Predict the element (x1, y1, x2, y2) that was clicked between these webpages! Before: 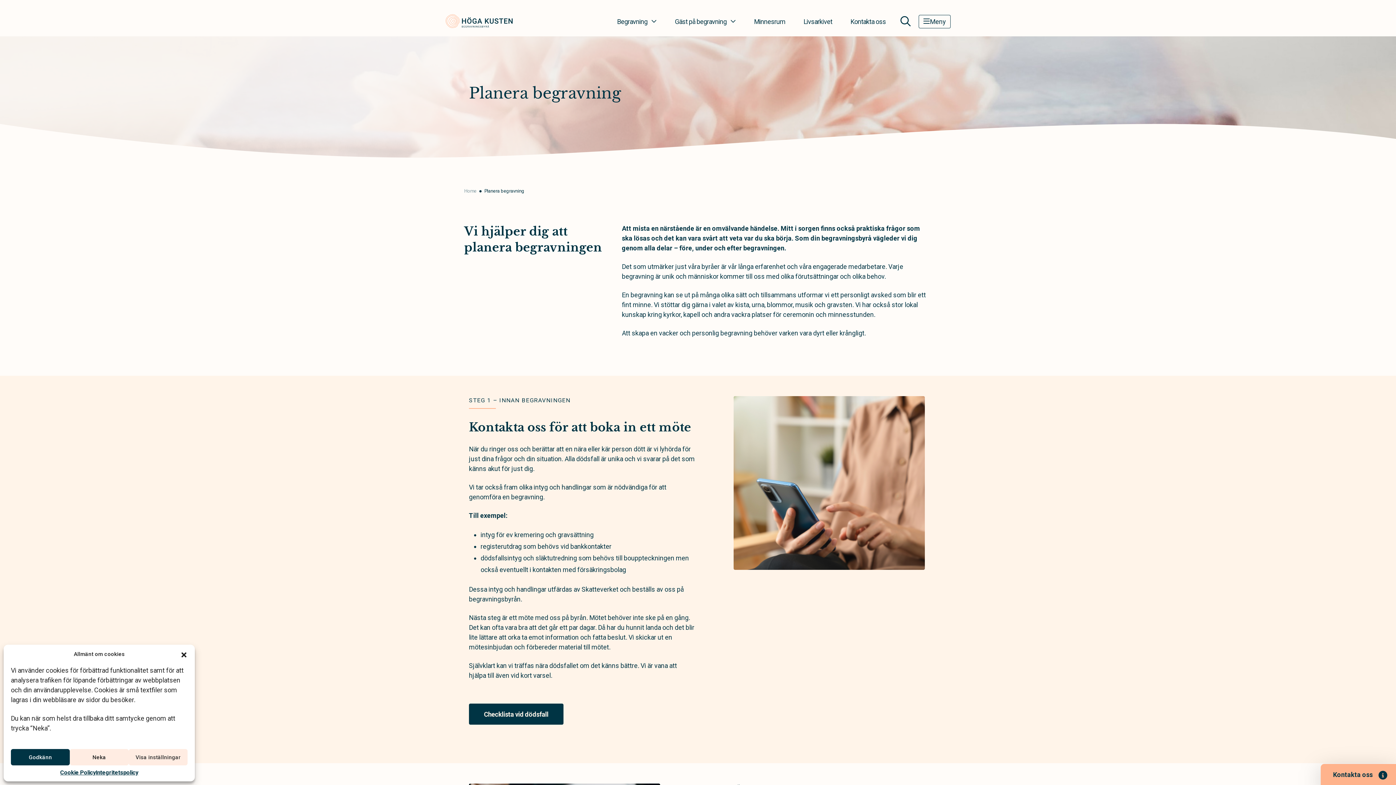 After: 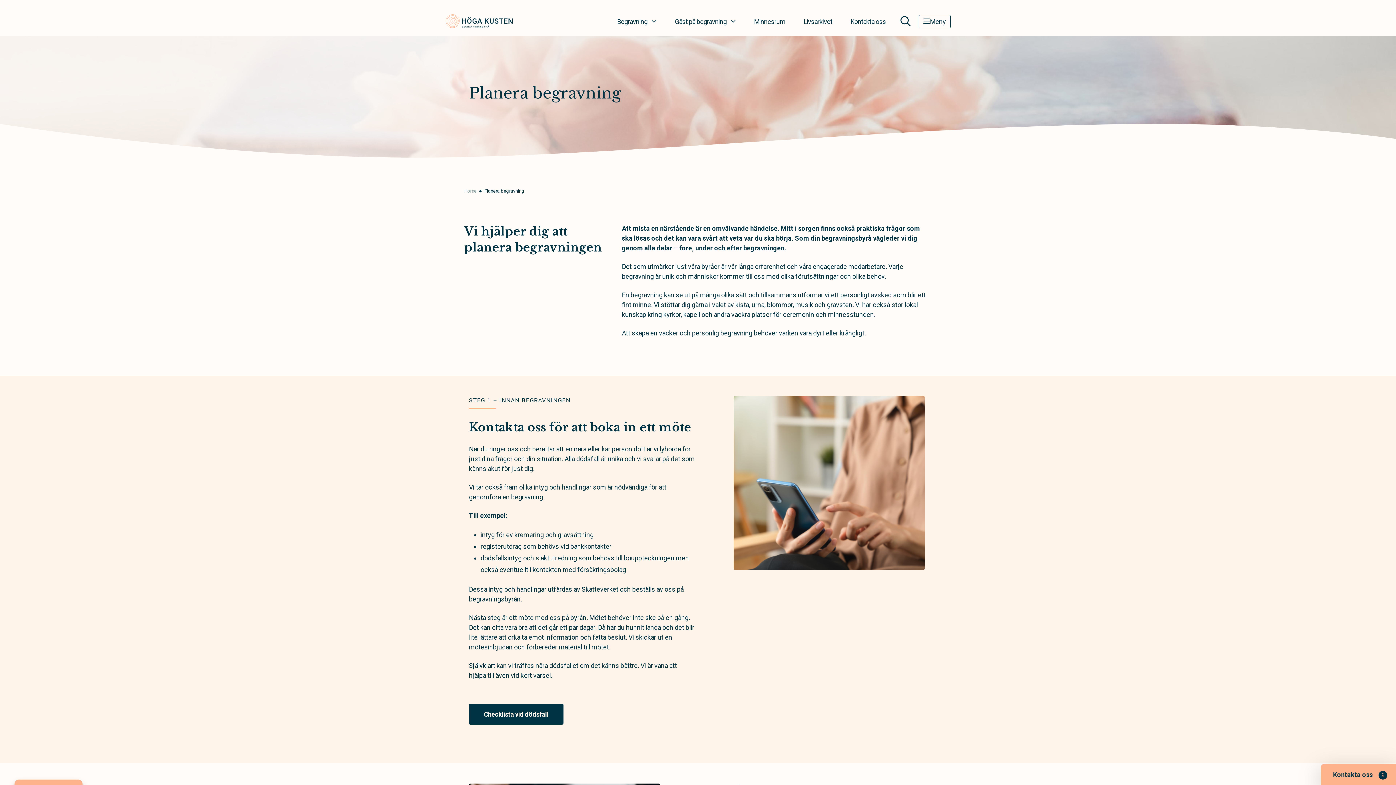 Action: label: Neka bbox: (69, 749, 128, 765)